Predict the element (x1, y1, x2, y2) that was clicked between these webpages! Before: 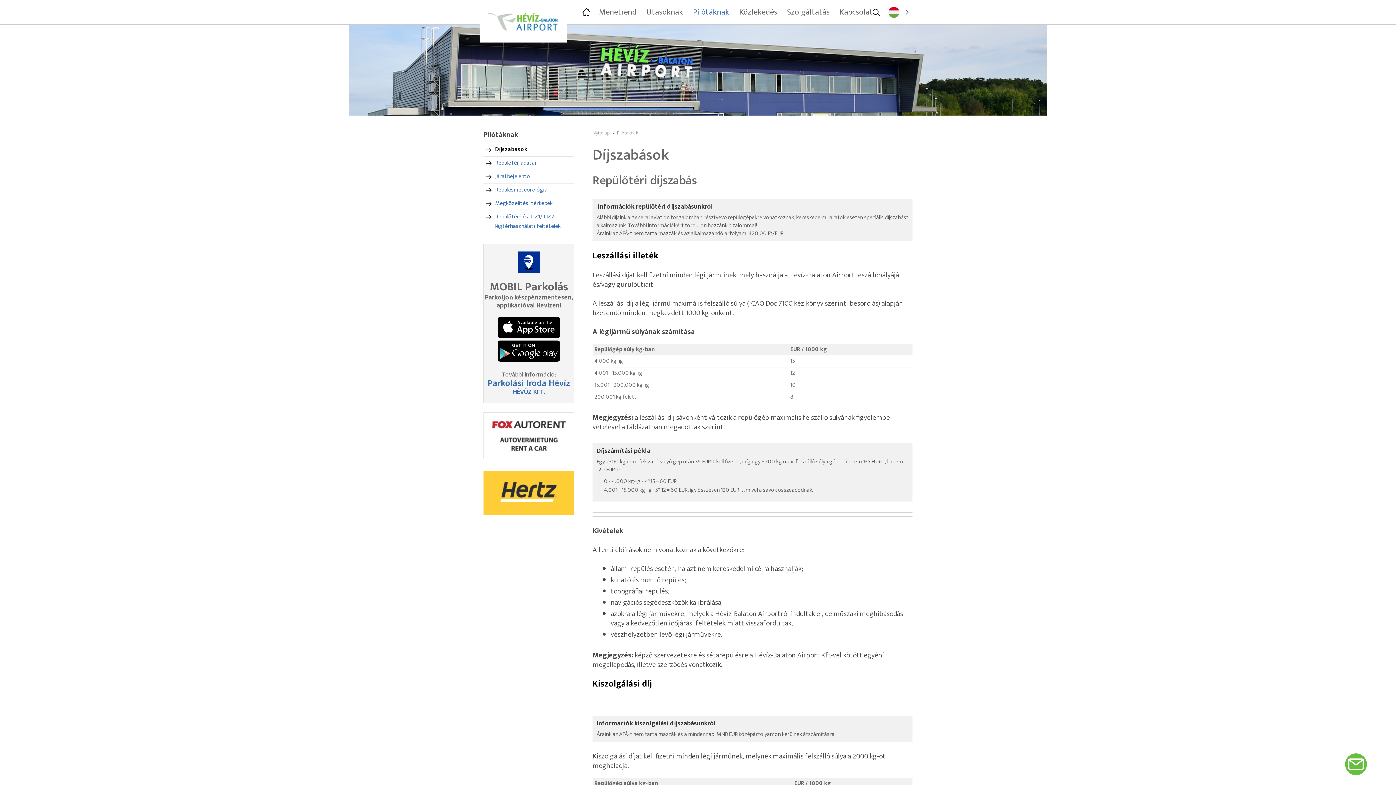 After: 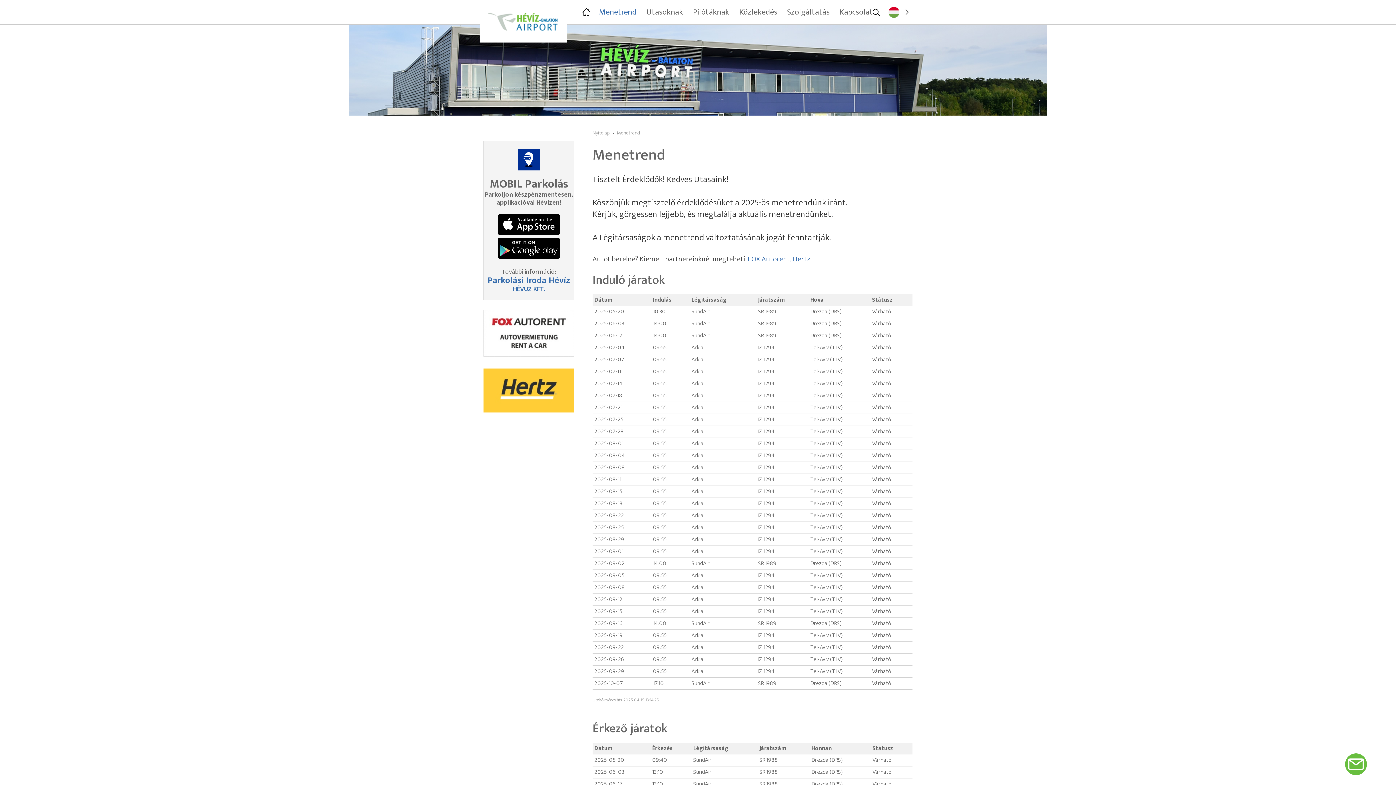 Action: bbox: (595, 4, 640, 20) label: Menetrend